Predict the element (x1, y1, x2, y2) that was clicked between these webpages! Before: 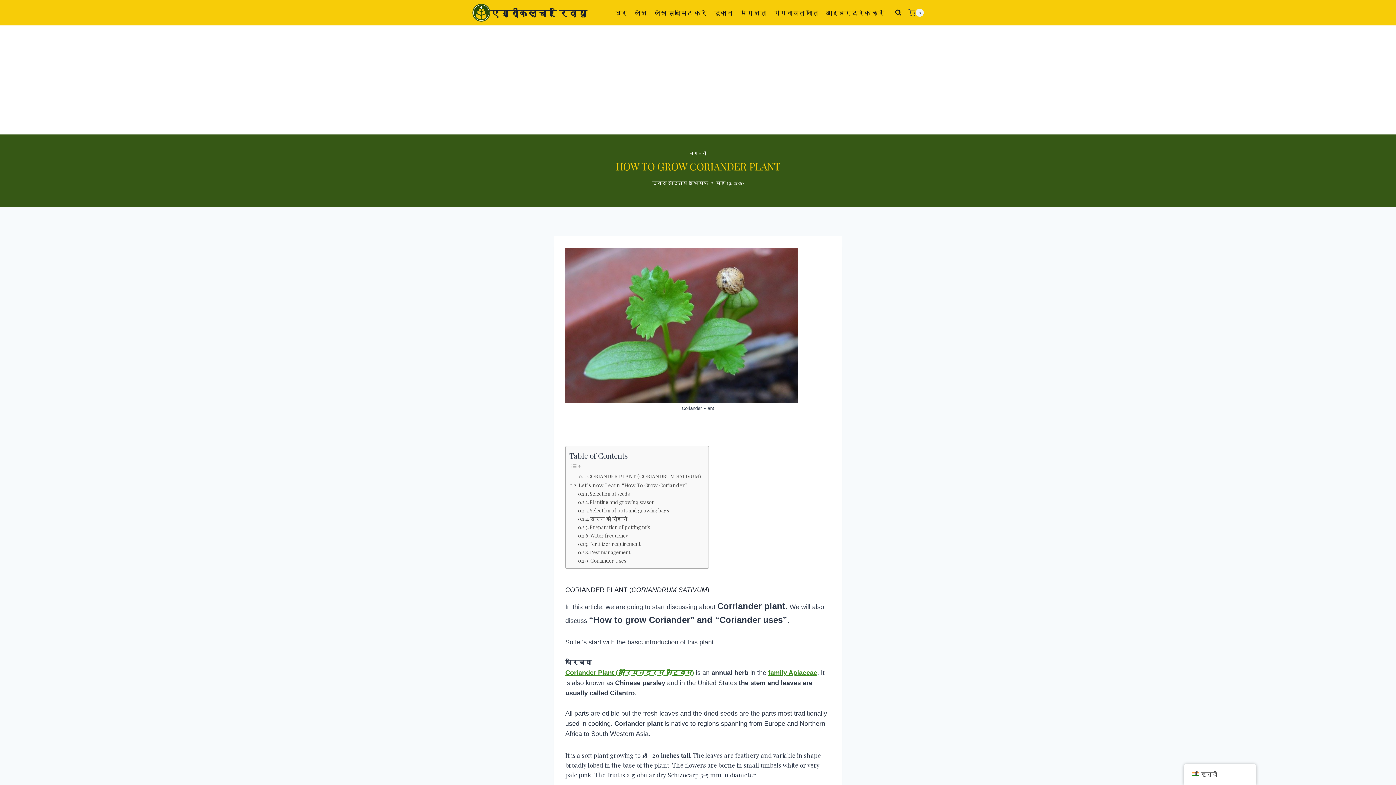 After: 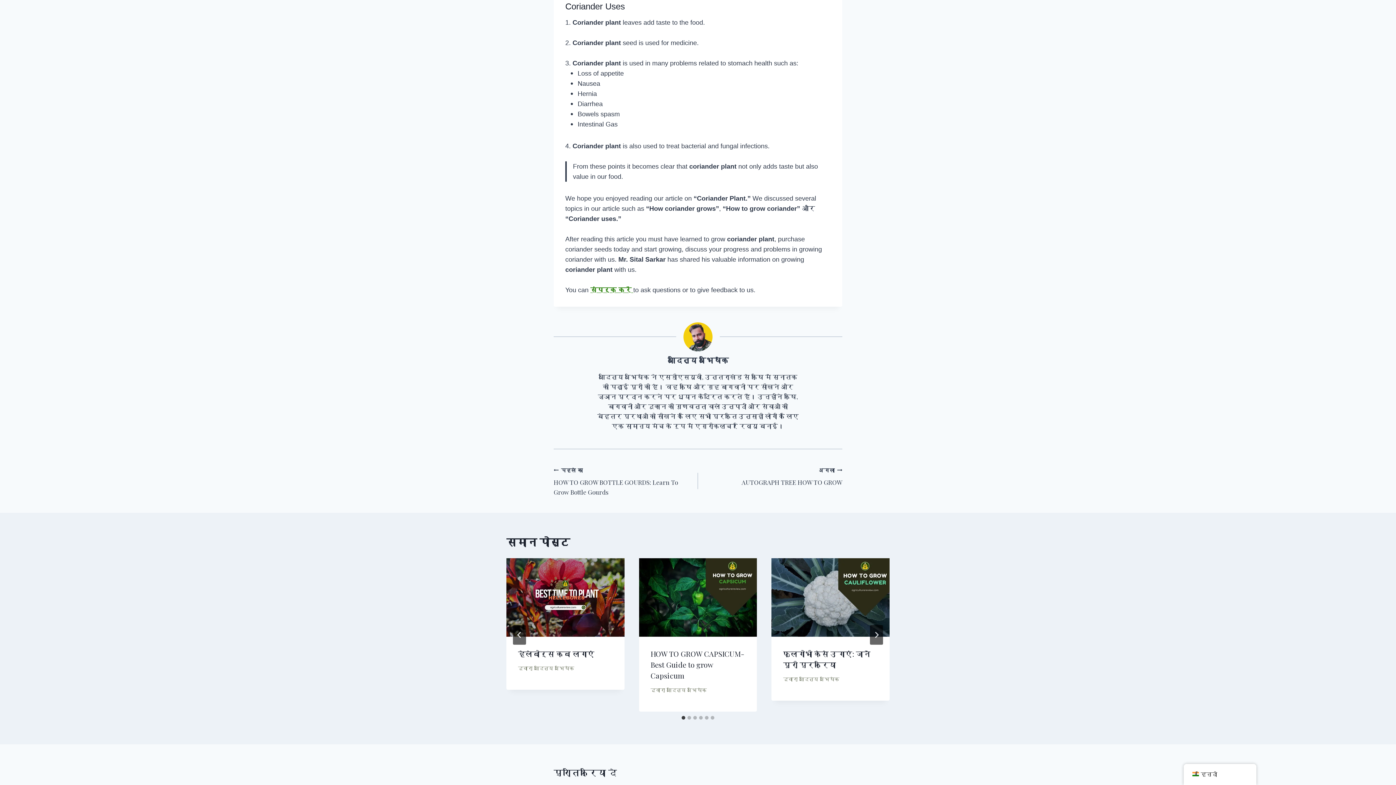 Action: label: Coriander Uses bbox: (578, 556, 626, 564)